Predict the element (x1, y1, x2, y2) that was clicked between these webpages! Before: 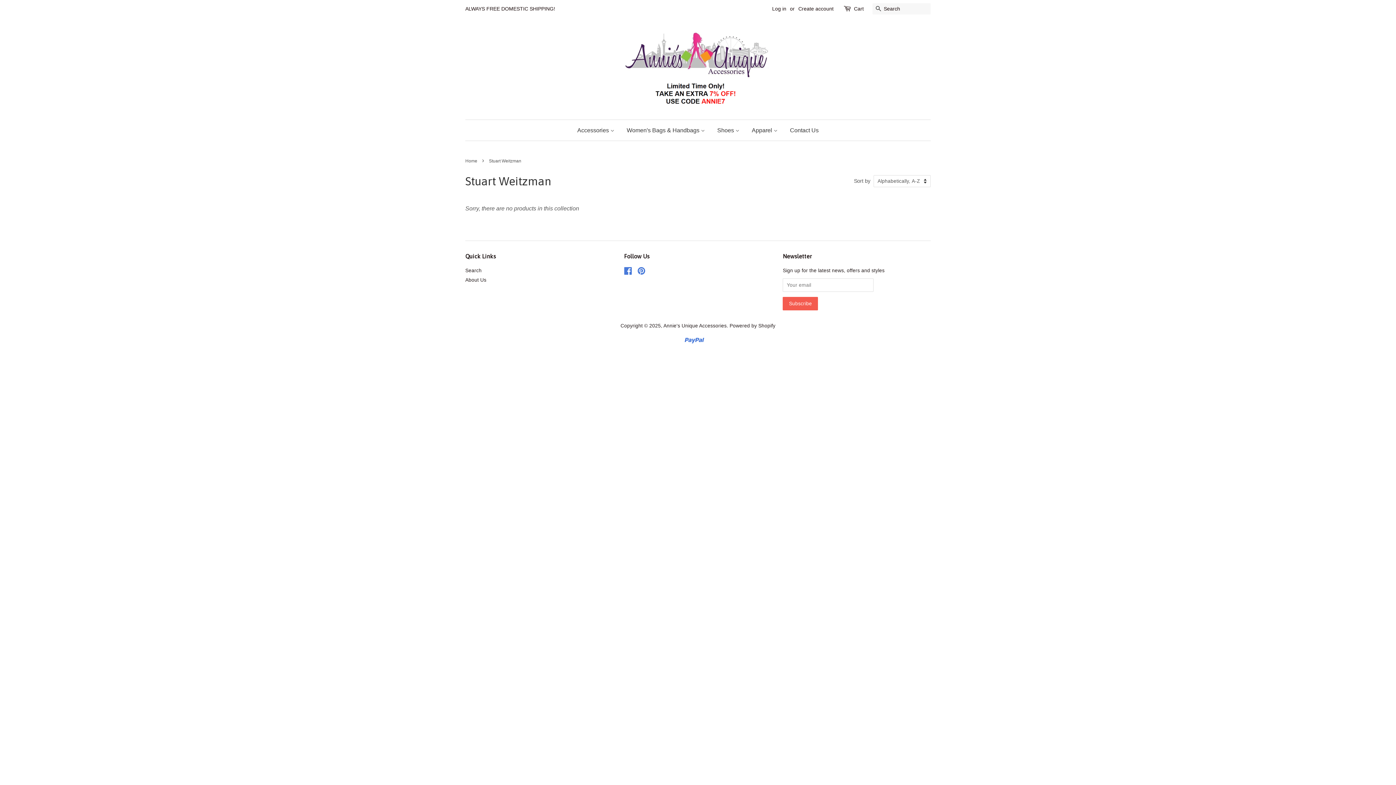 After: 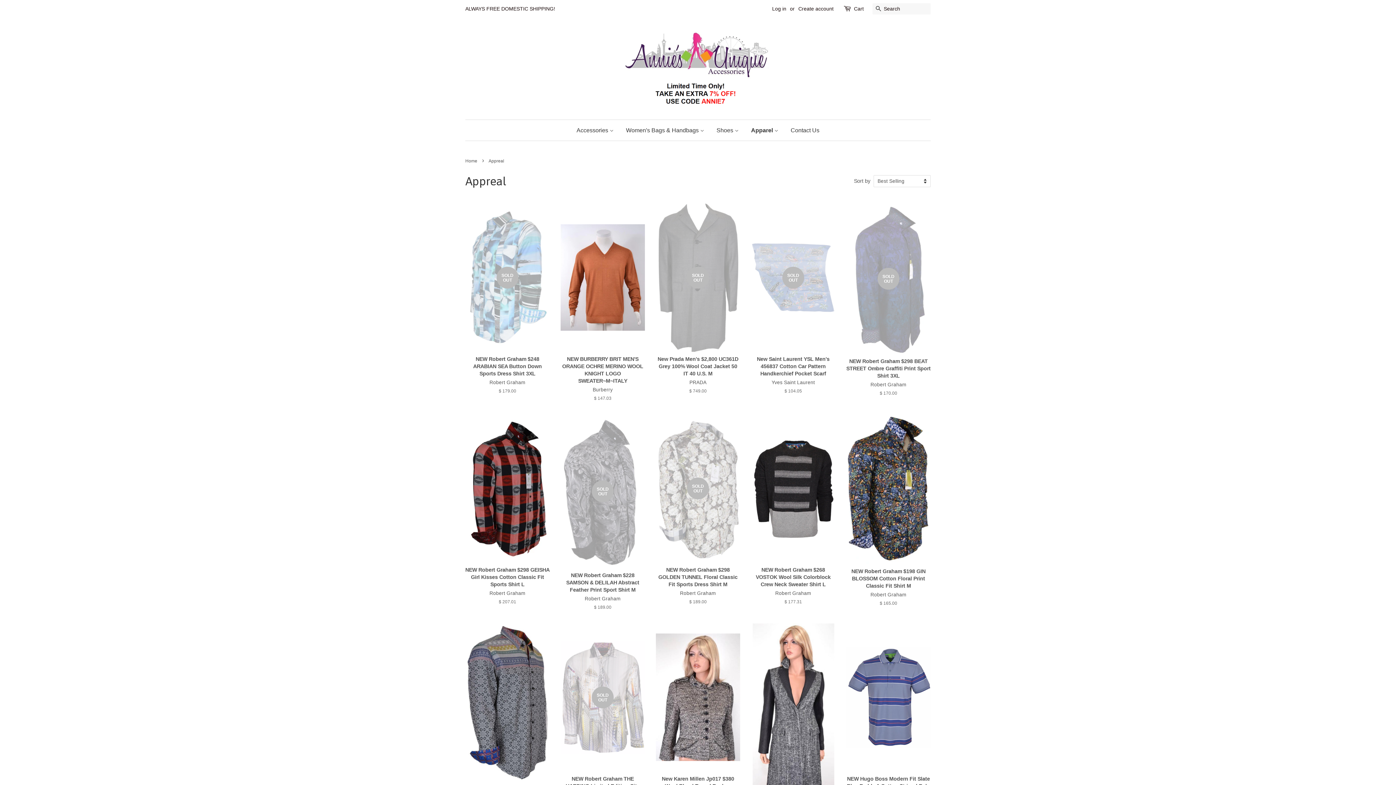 Action: bbox: (746, 120, 783, 140) label: Apparel 